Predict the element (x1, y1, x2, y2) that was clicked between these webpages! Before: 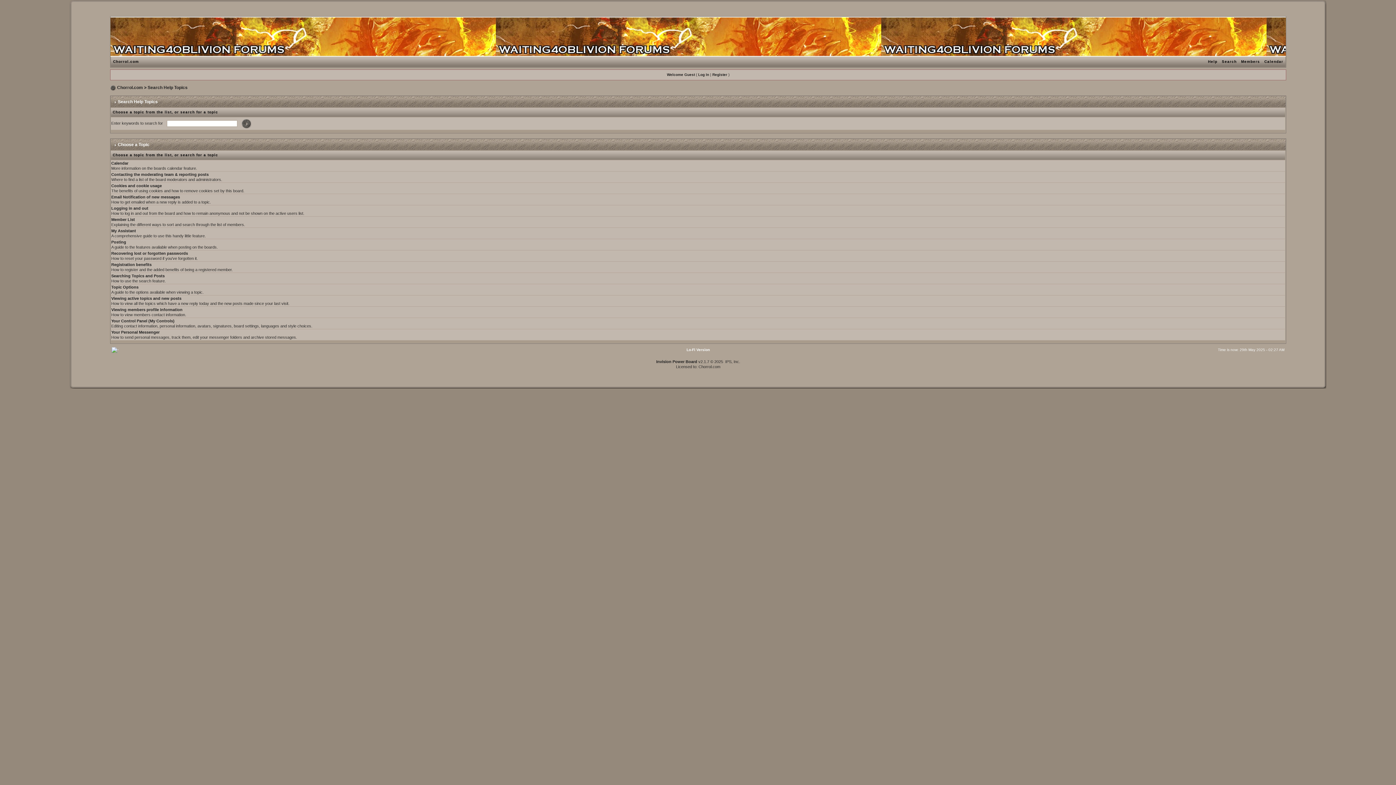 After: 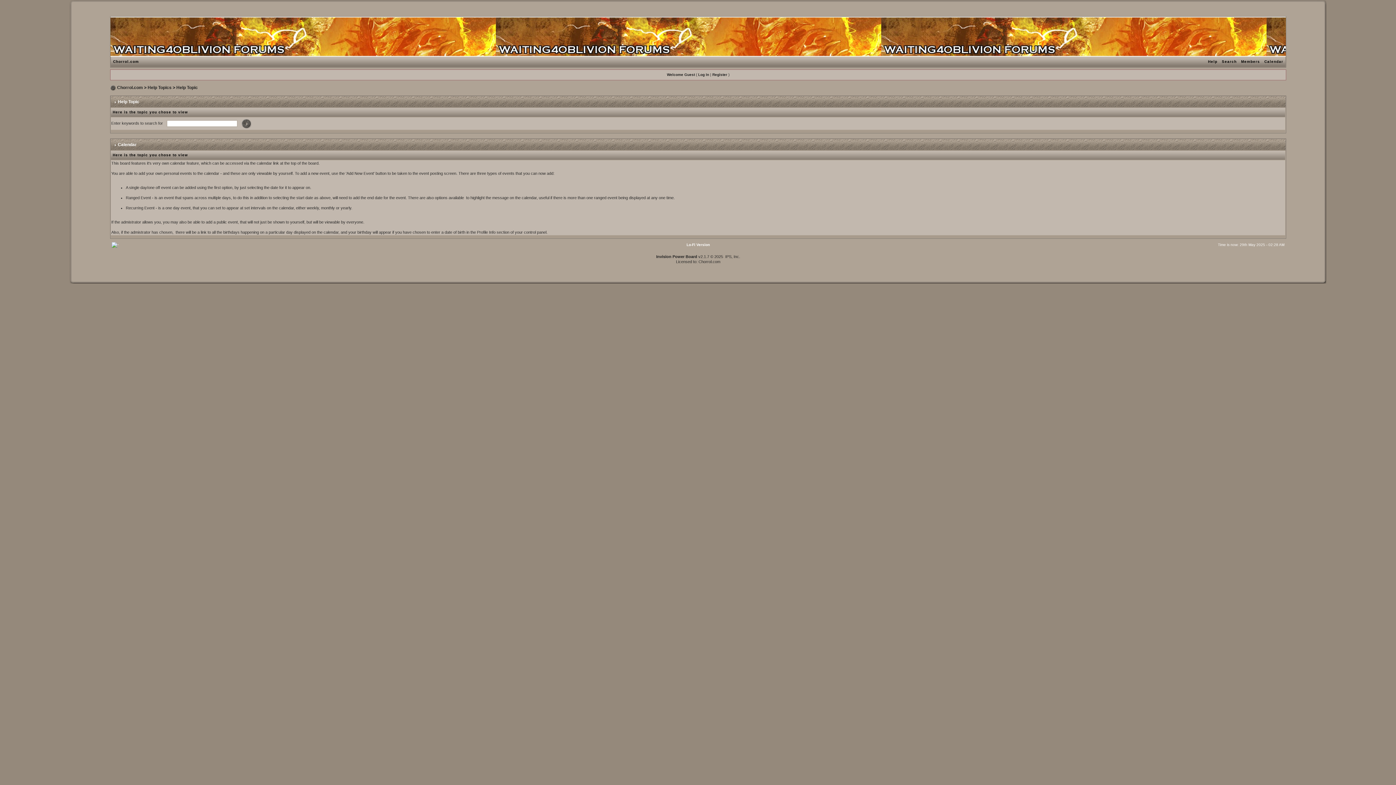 Action: label: Calendar bbox: (111, 161, 128, 165)